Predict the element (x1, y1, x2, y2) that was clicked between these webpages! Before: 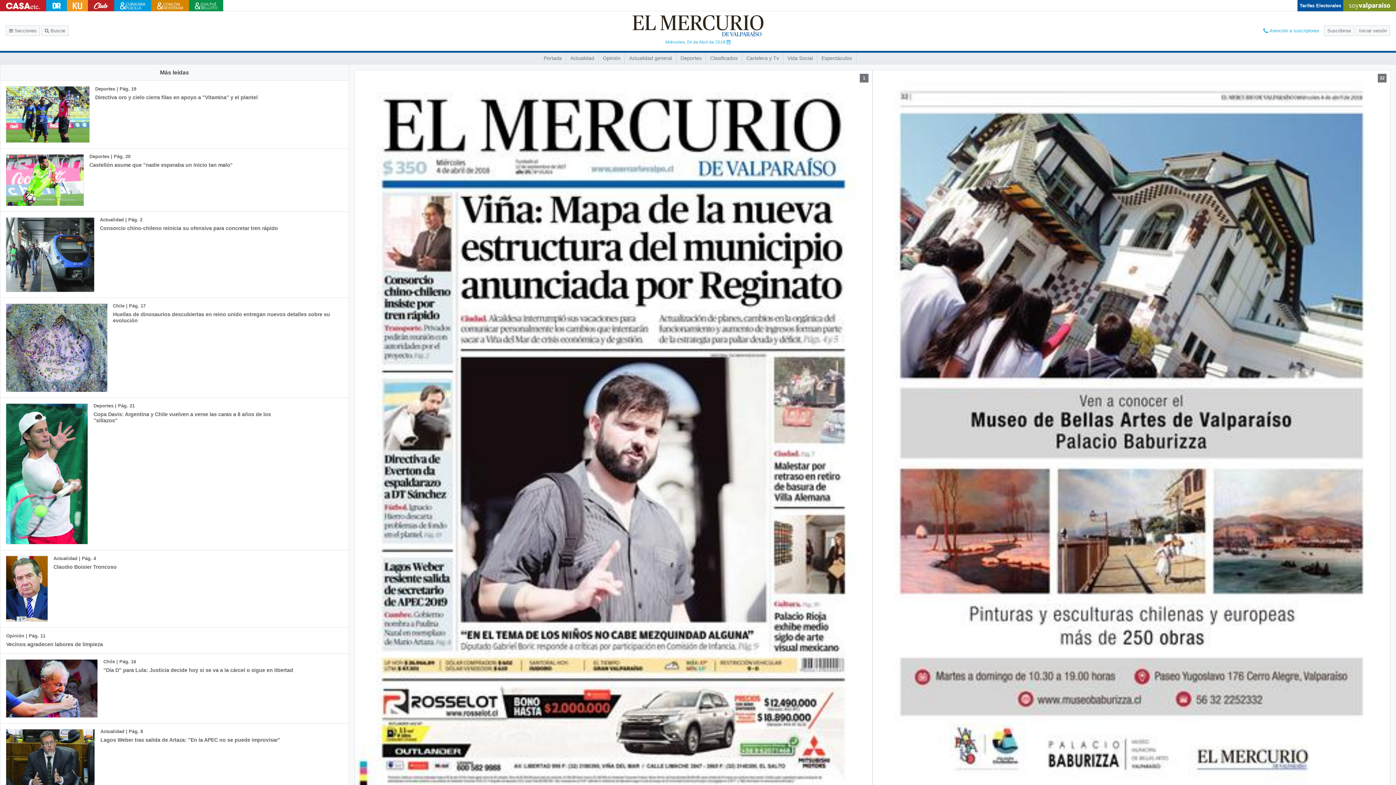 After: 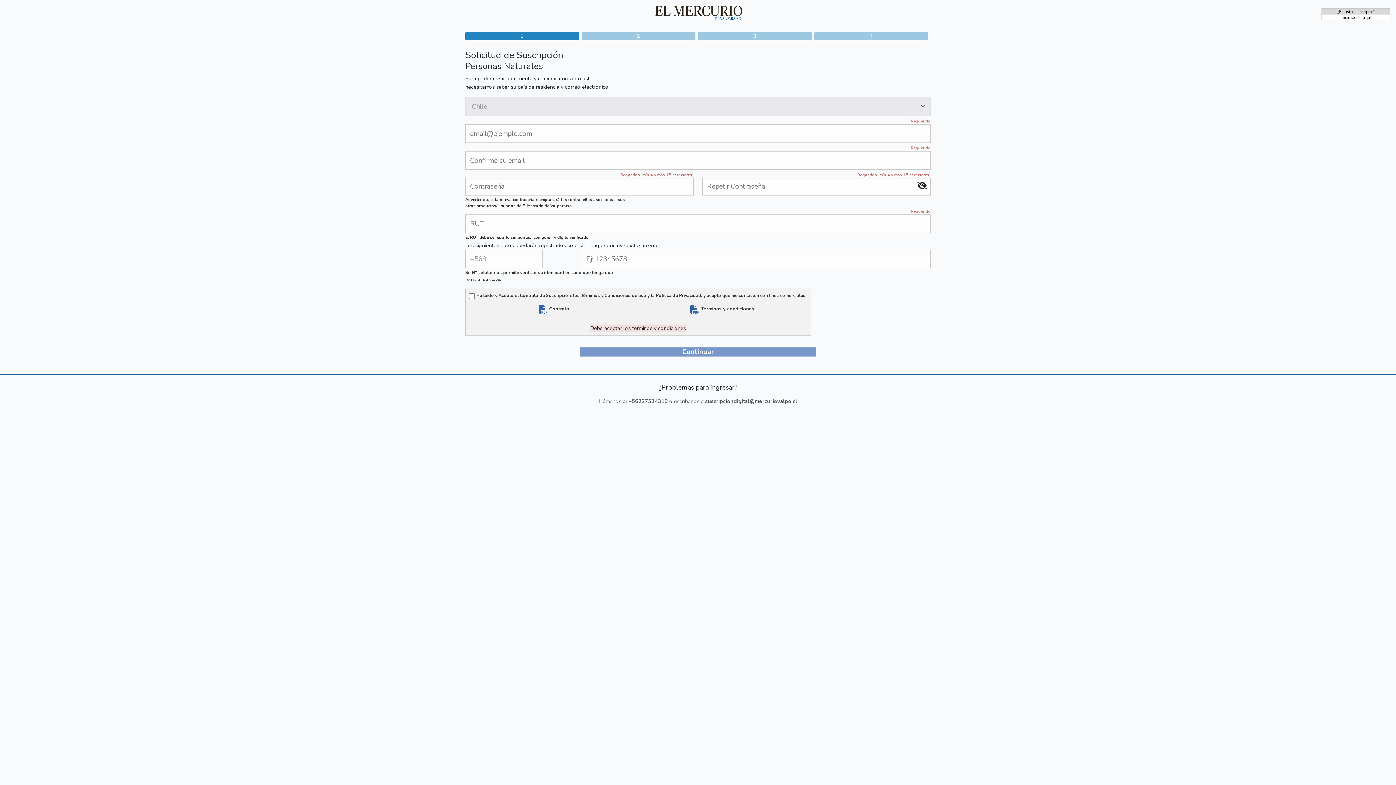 Action: label: Suscribirse bbox: (1324, 25, 1354, 36)